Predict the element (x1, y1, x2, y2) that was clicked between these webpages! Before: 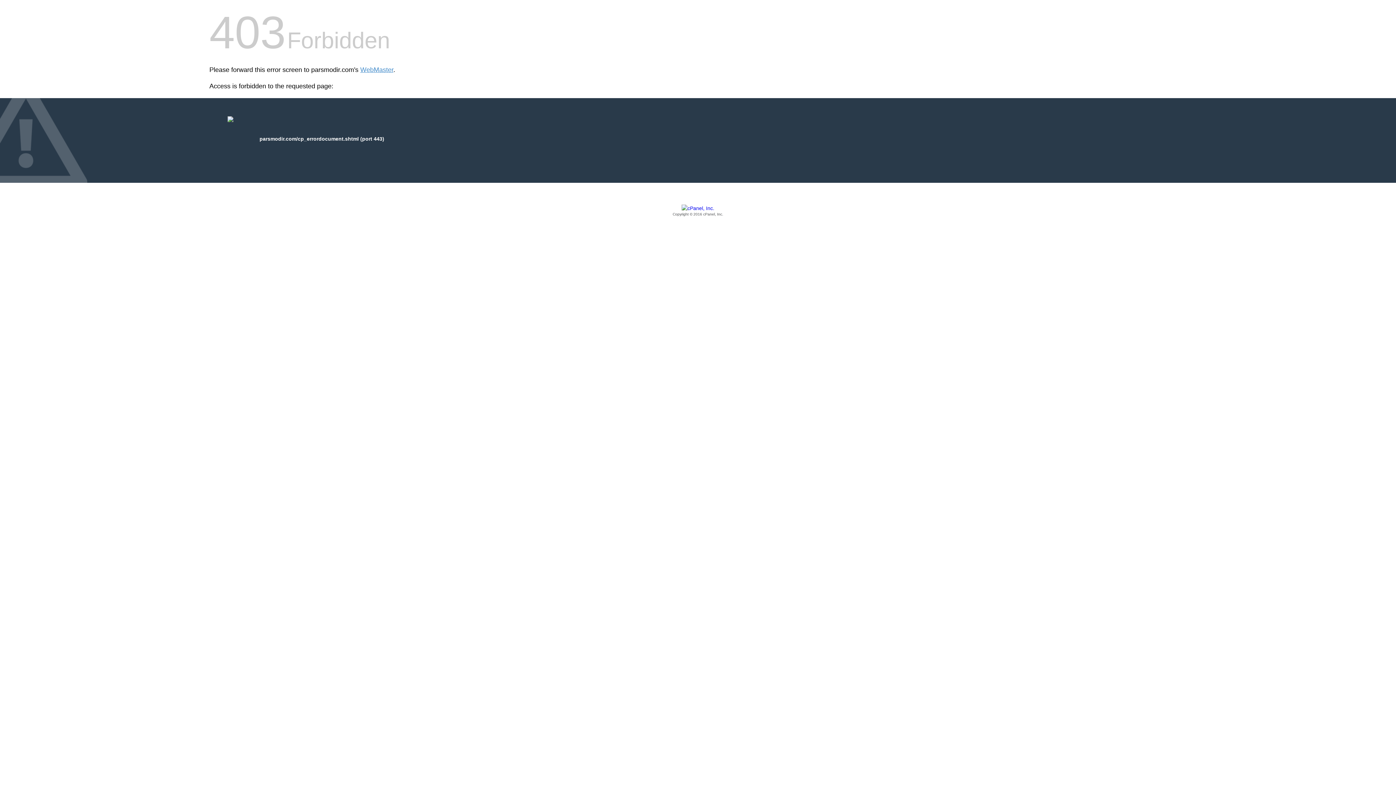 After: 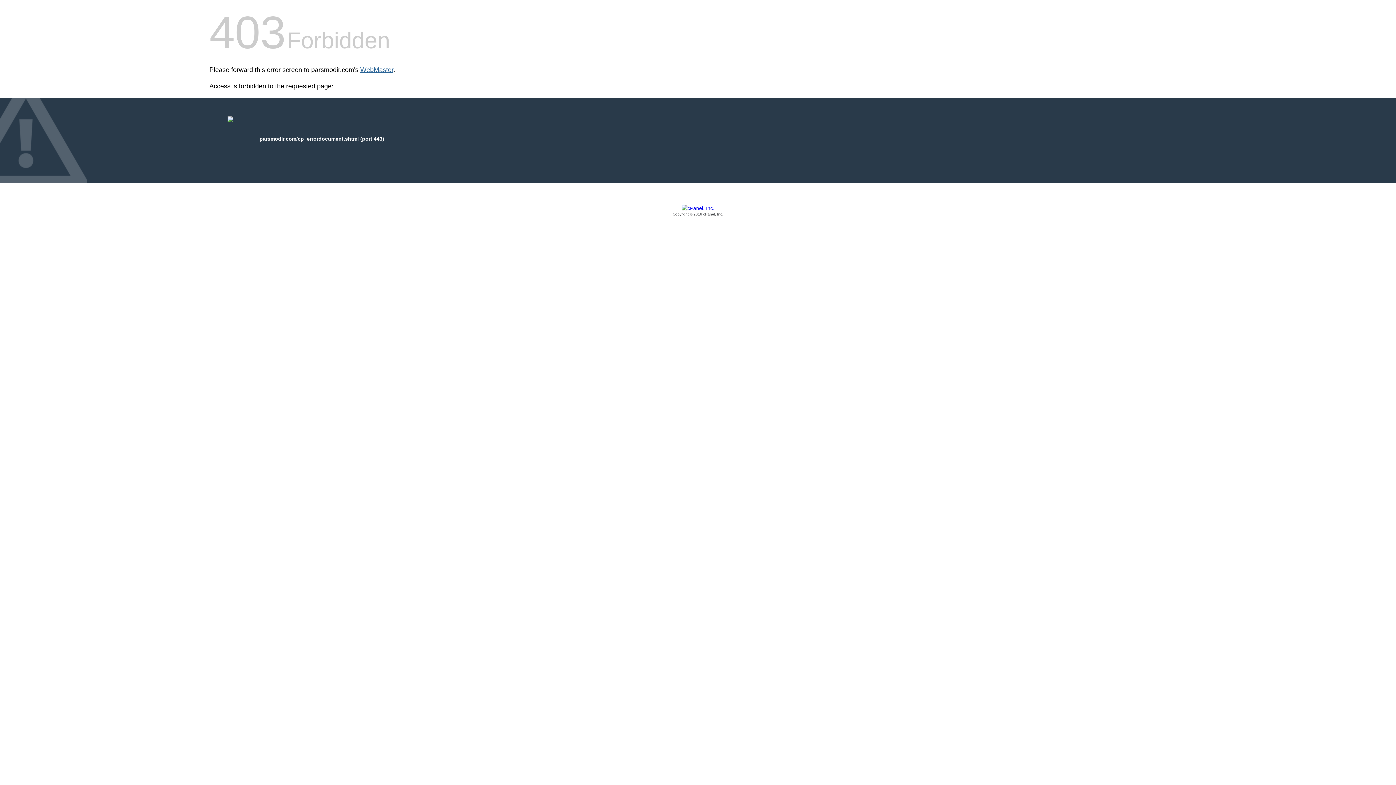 Action: bbox: (360, 66, 393, 73) label: WebMaster